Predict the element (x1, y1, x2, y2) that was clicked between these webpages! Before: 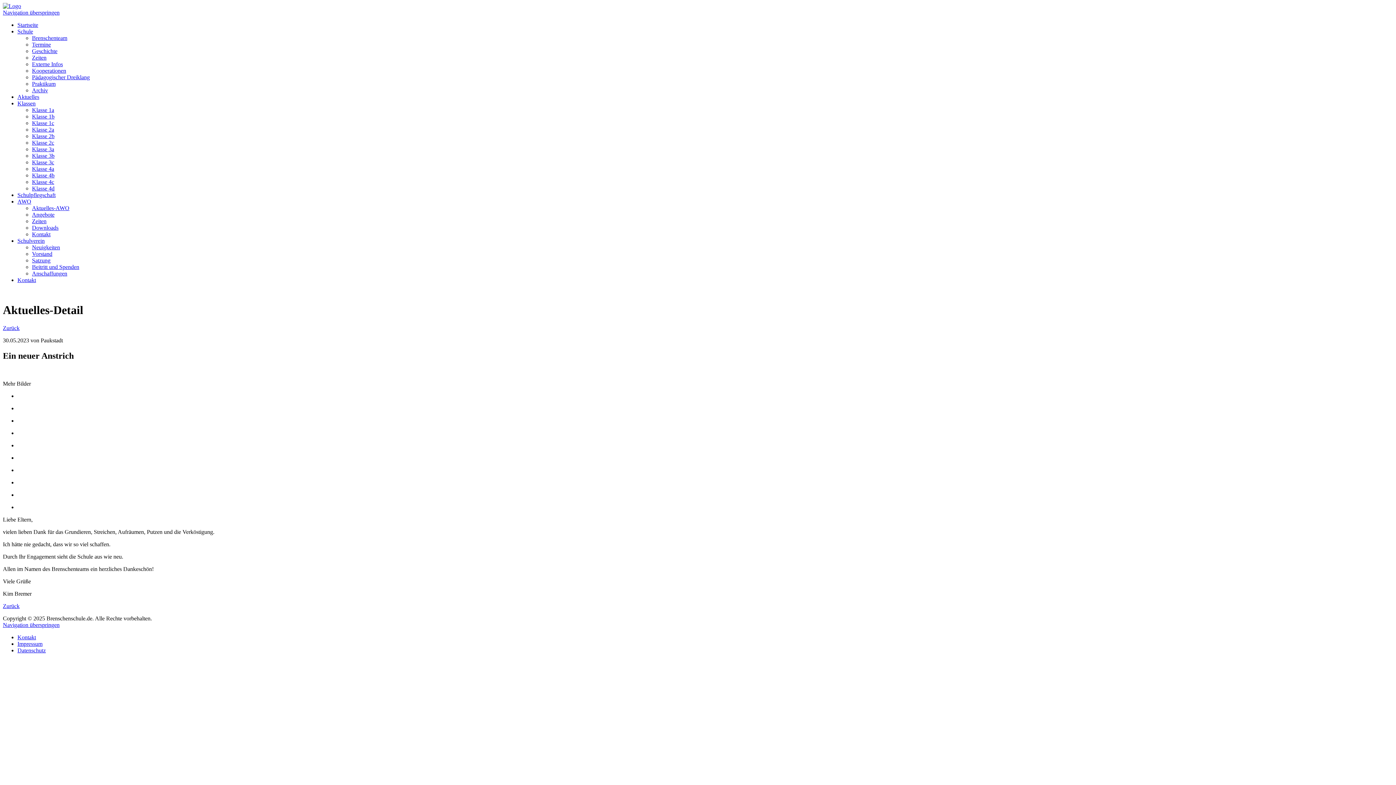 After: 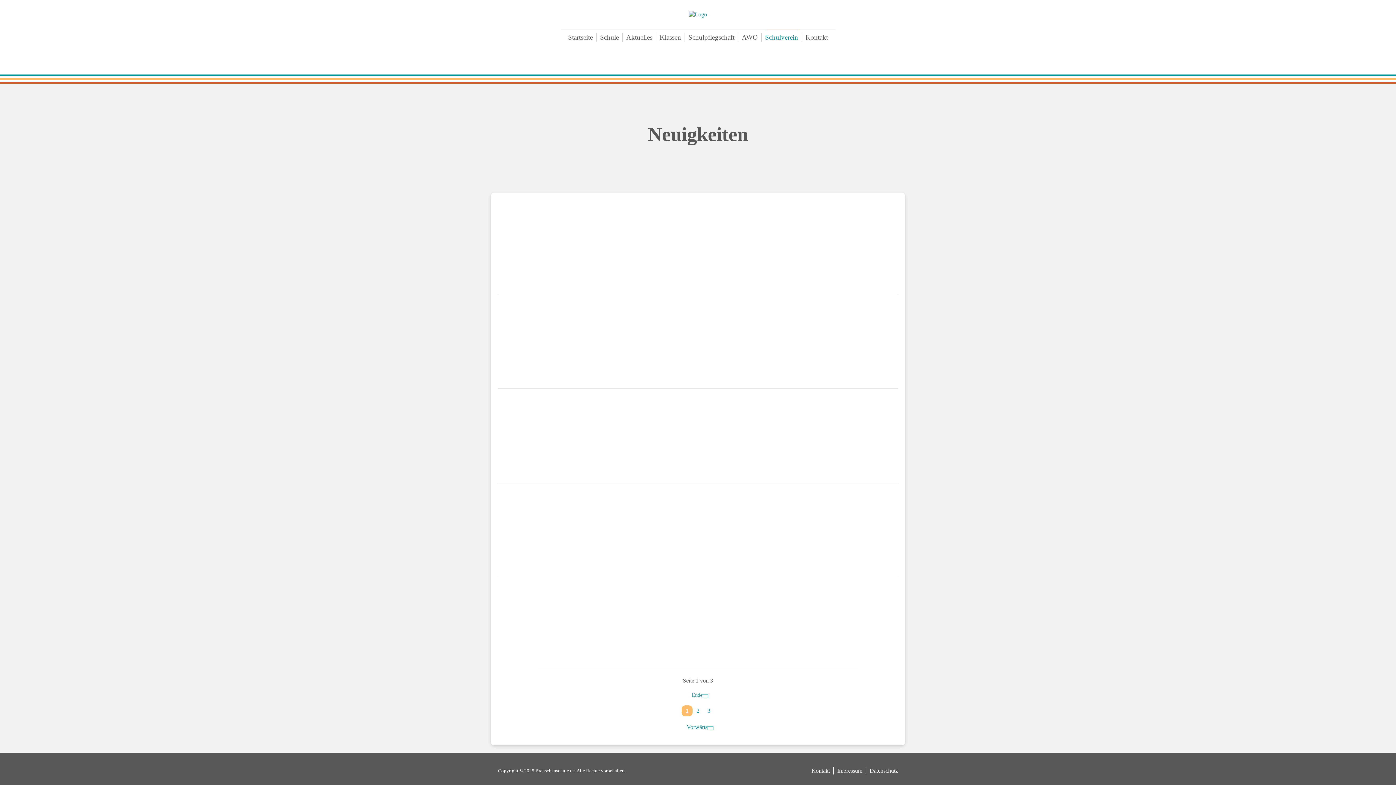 Action: bbox: (32, 244, 60, 250) label: Neuigkeiten